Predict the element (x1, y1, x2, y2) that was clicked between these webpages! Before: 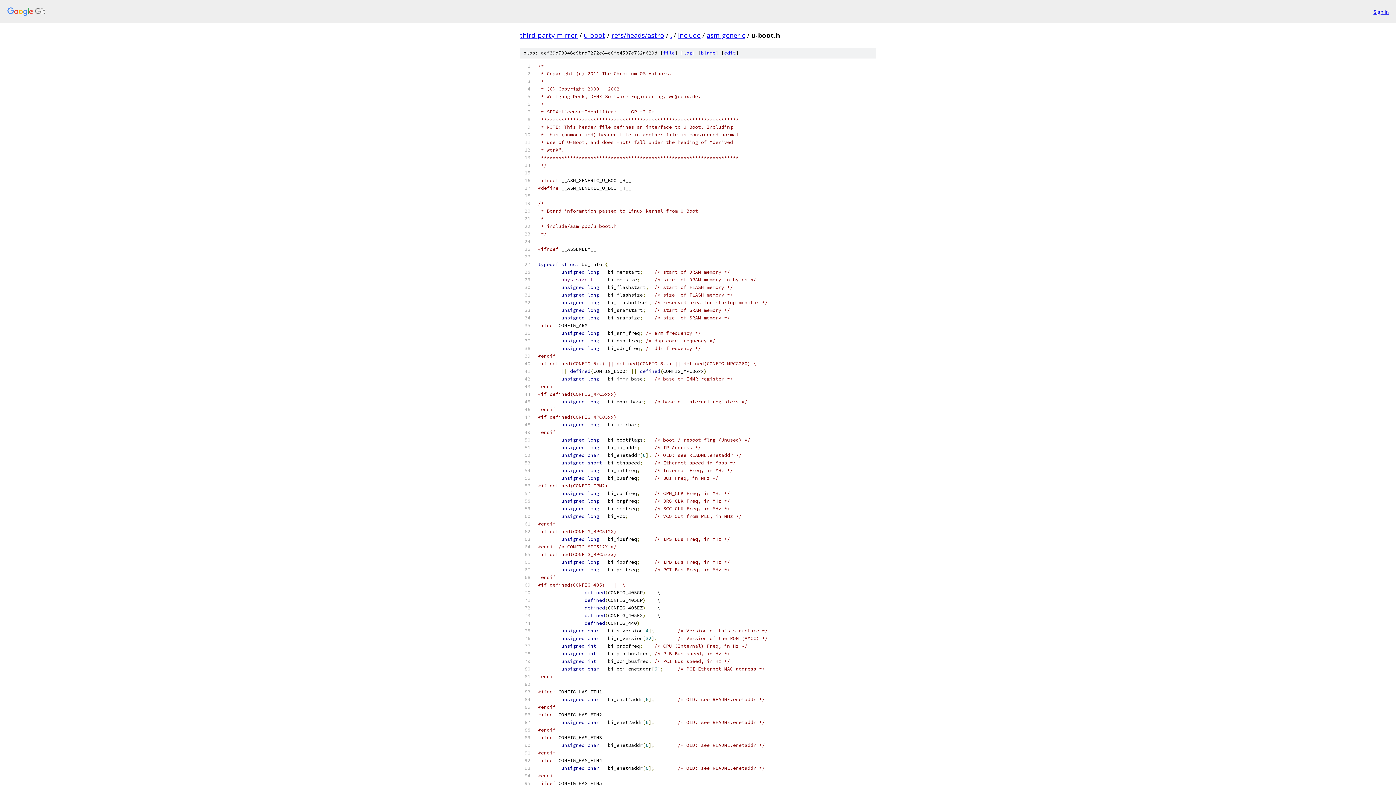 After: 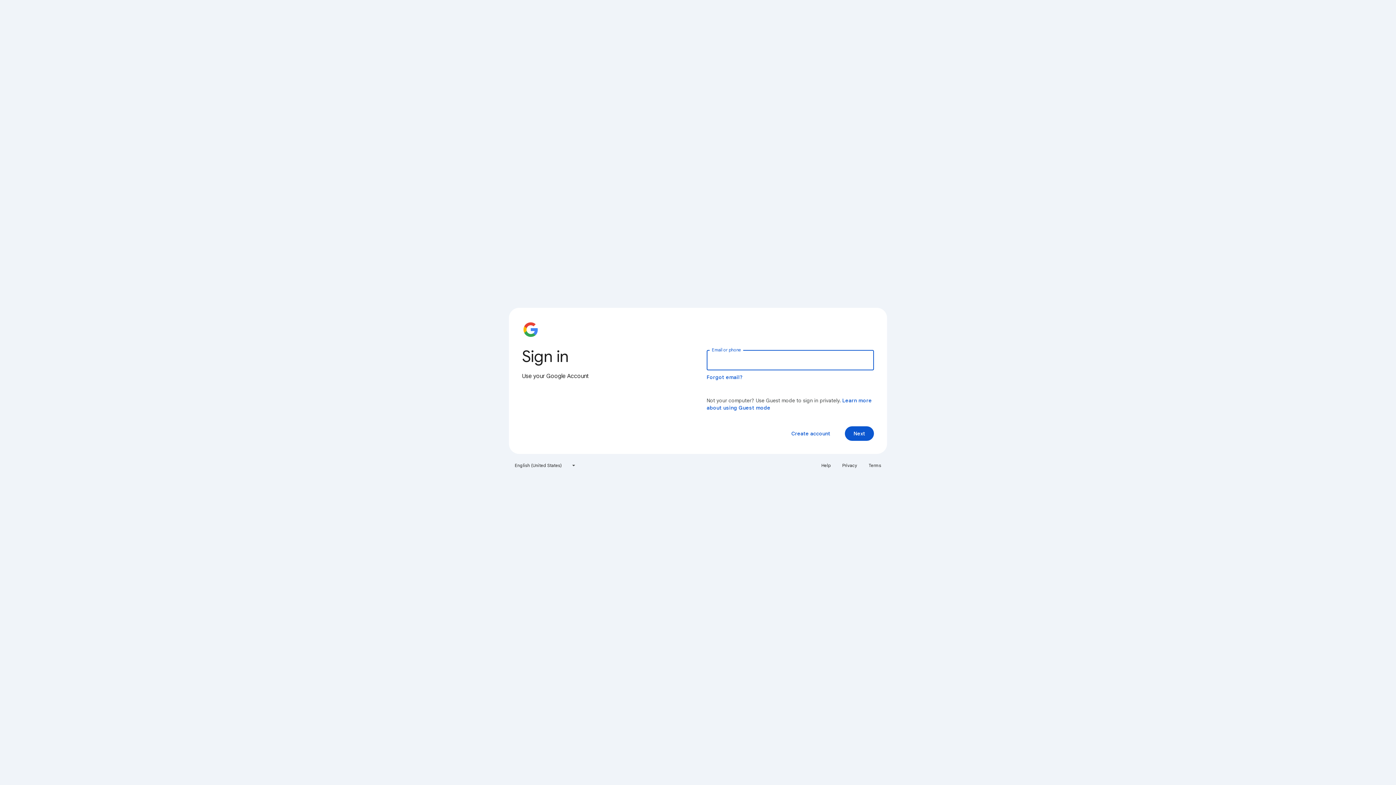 Action: bbox: (1373, 7, 1389, 15) label: Sign in